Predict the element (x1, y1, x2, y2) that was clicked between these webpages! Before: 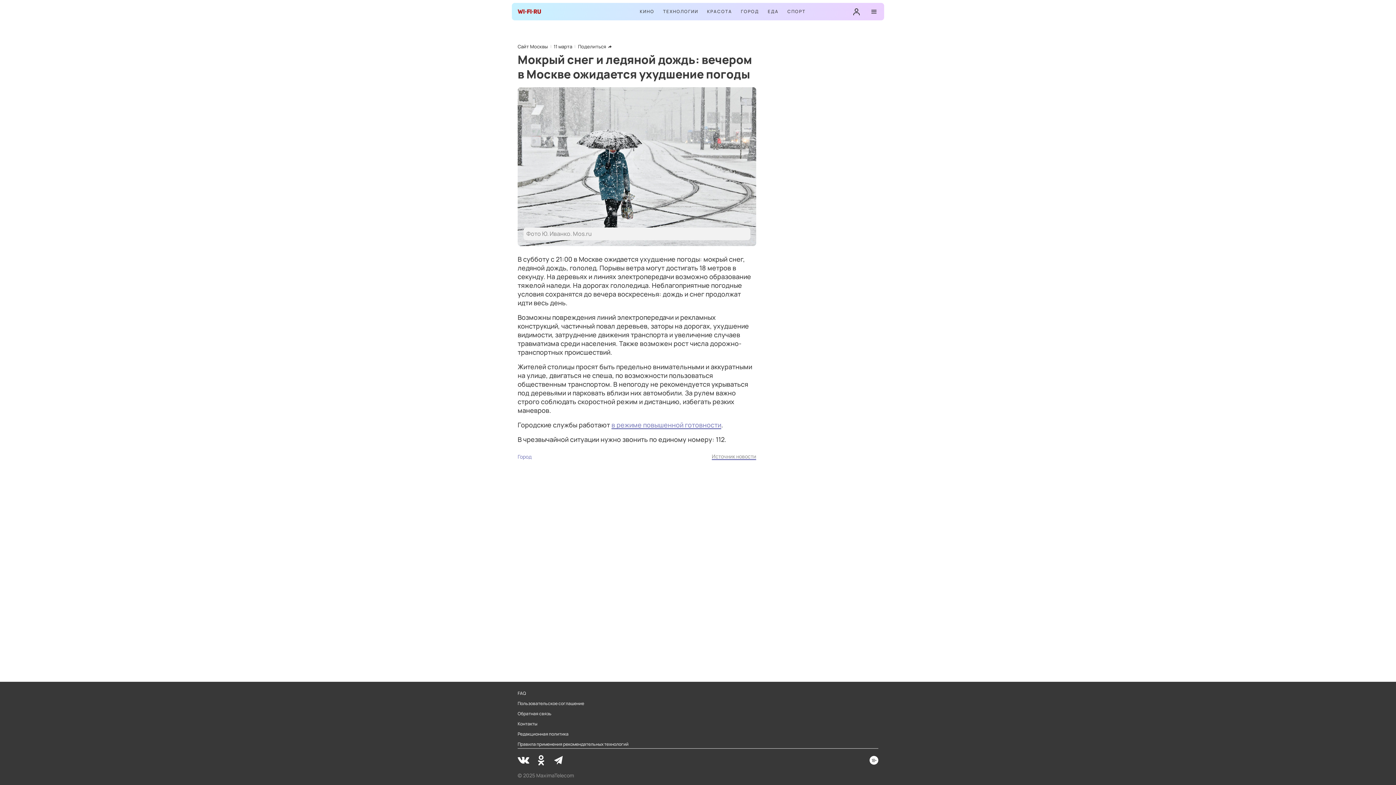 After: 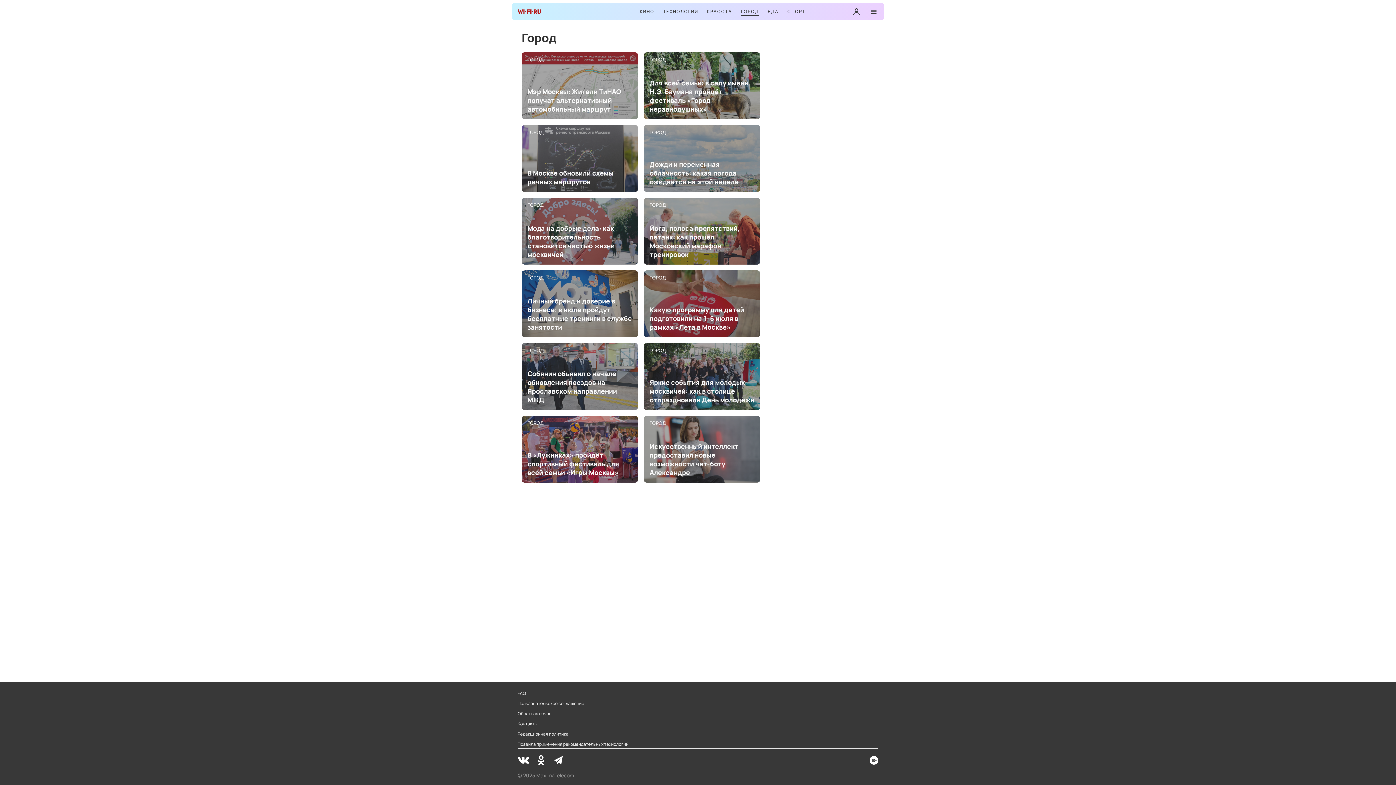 Action: bbox: (517, 453, 532, 460) label: Город